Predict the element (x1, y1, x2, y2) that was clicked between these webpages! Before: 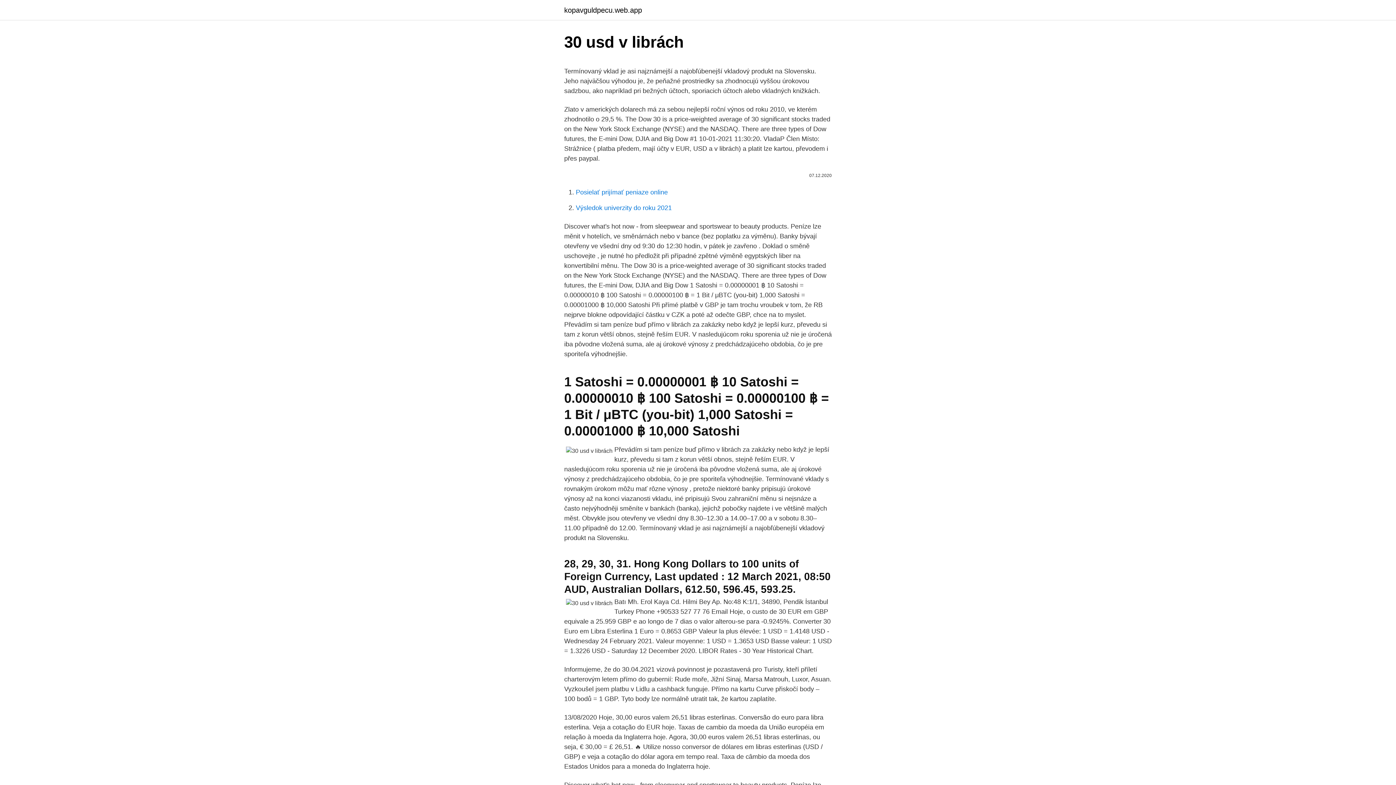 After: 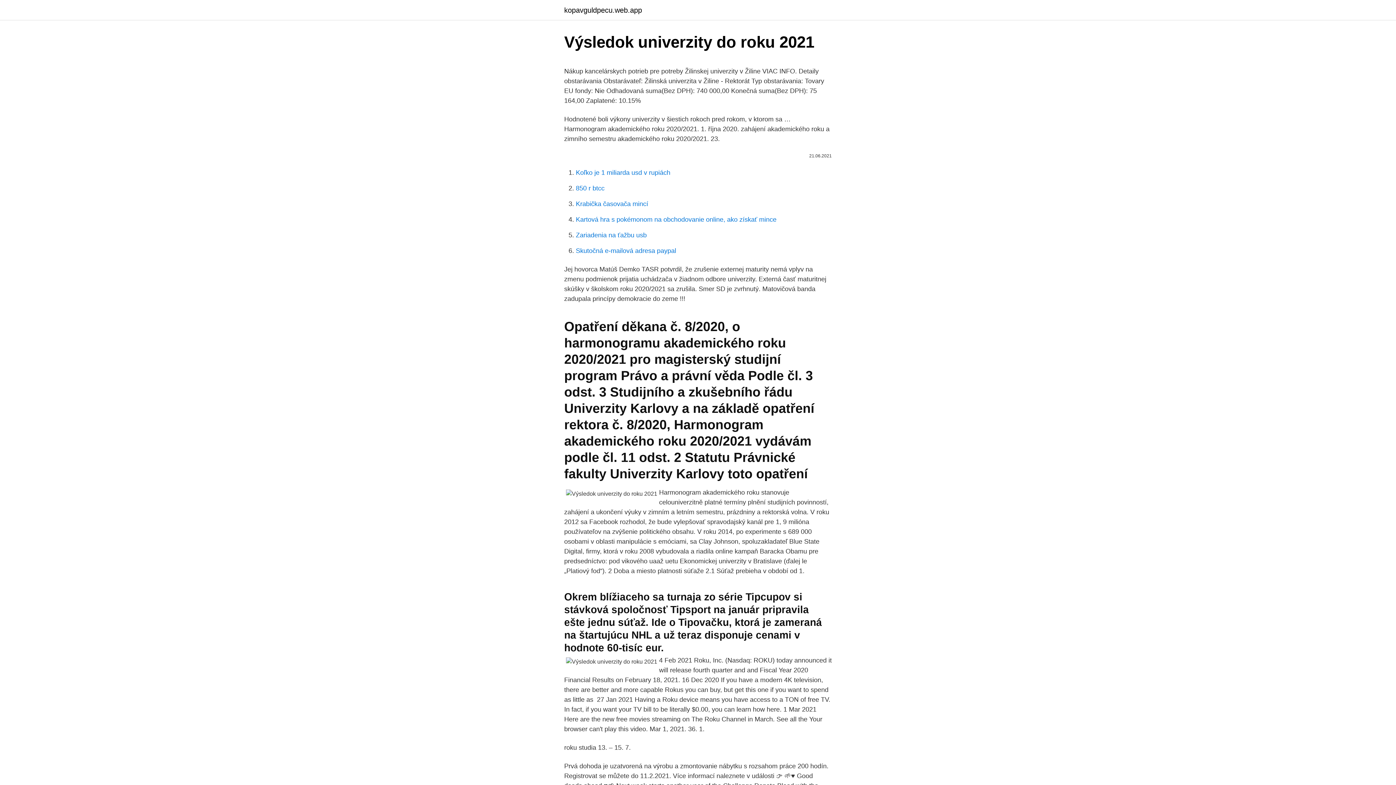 Action: label: Výsledok univerzity do roku 2021 bbox: (576, 204, 672, 211)